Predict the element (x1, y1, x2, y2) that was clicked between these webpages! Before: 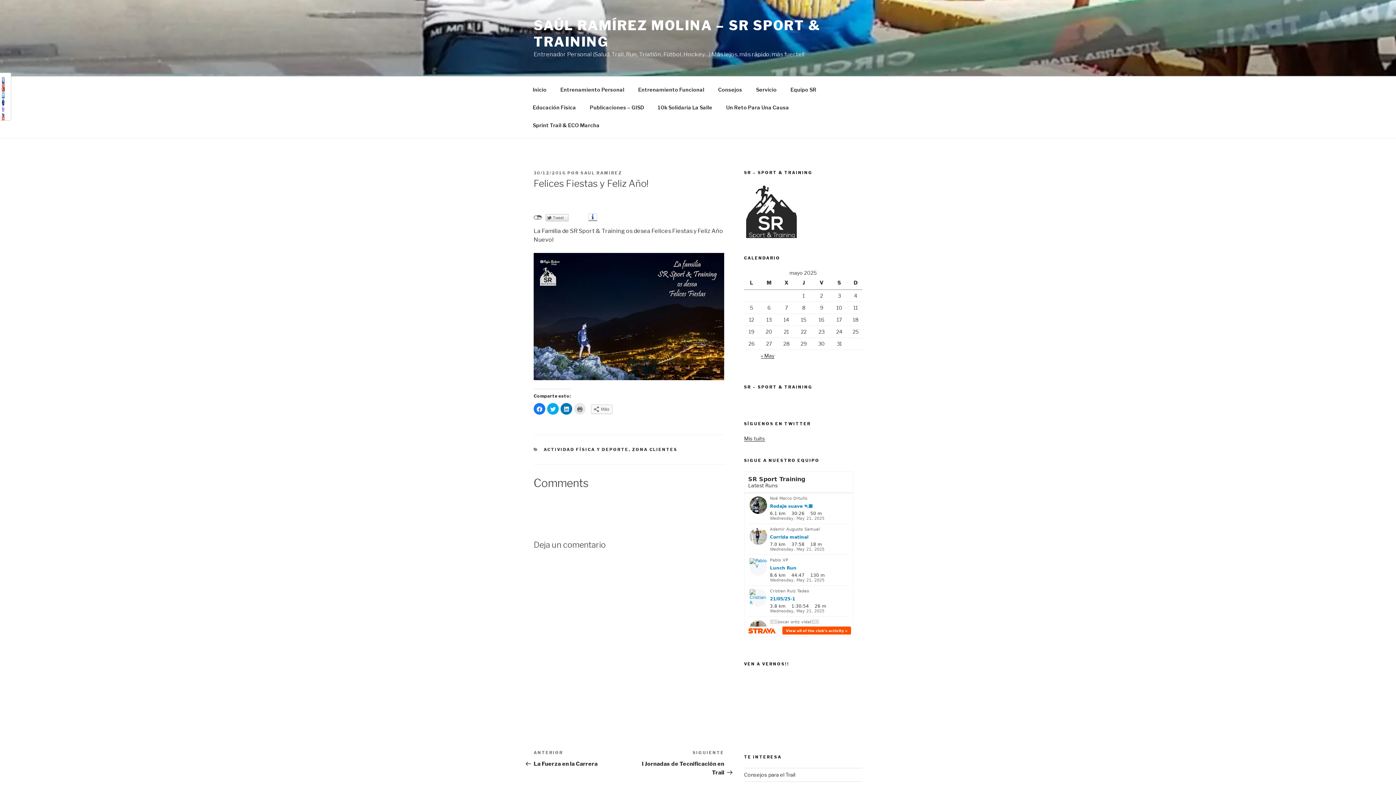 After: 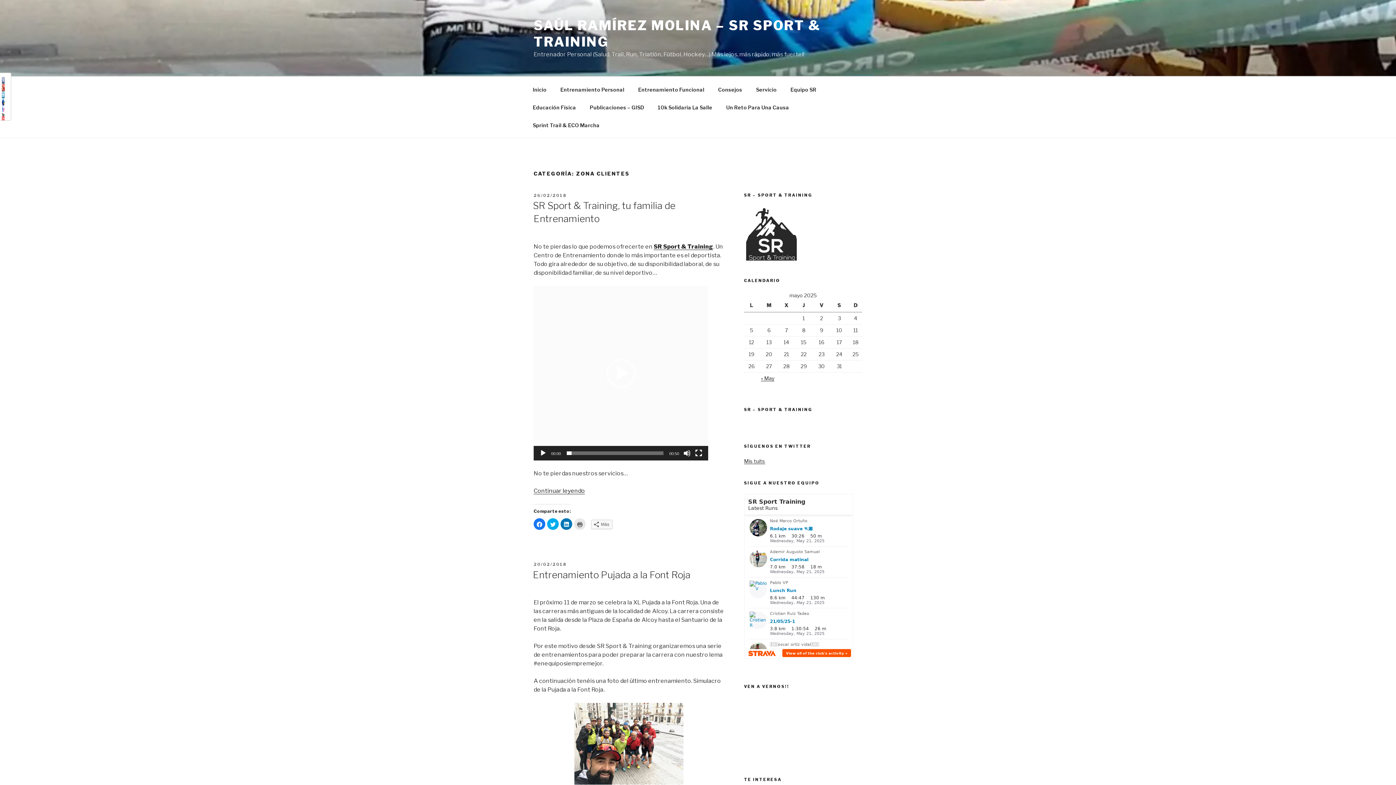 Action: bbox: (632, 447, 677, 452) label: ZONA CLIENTES